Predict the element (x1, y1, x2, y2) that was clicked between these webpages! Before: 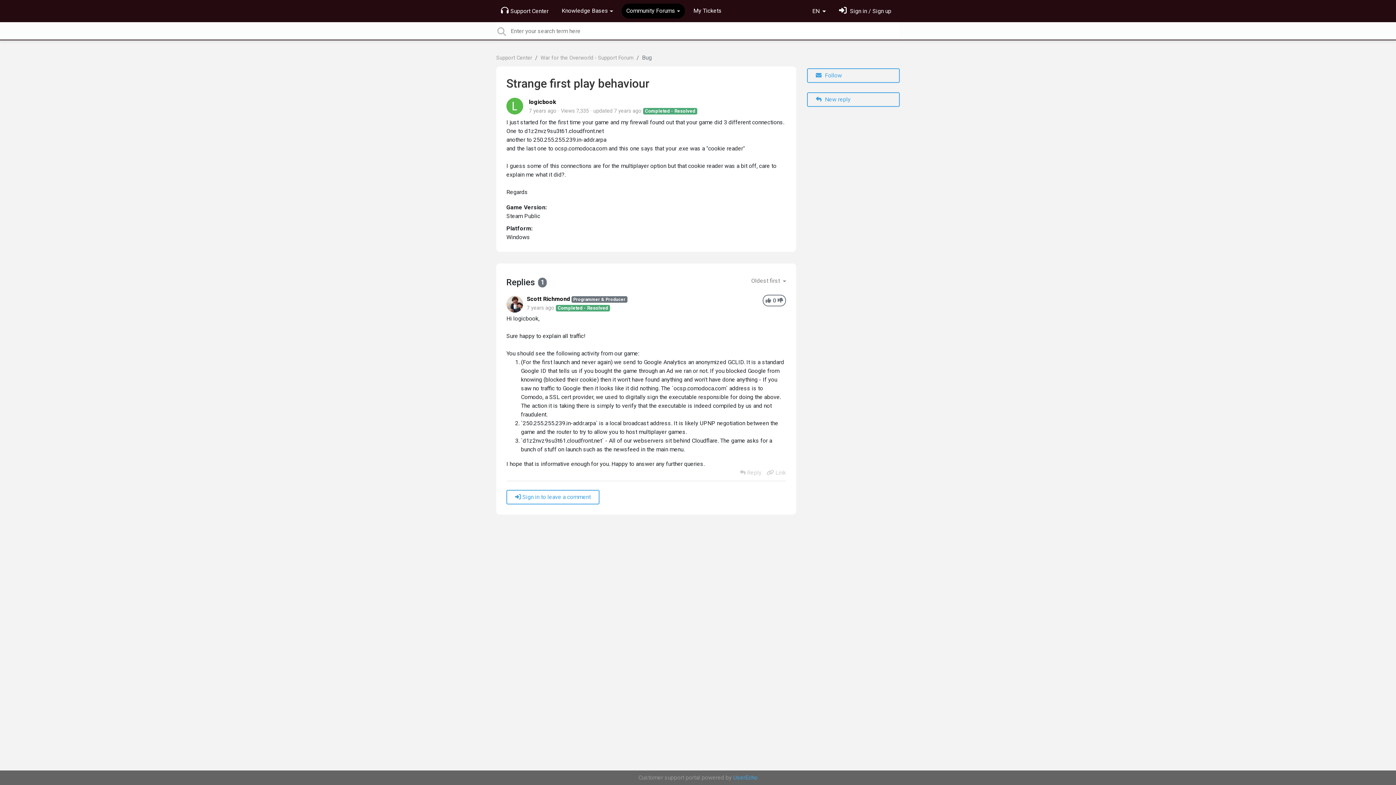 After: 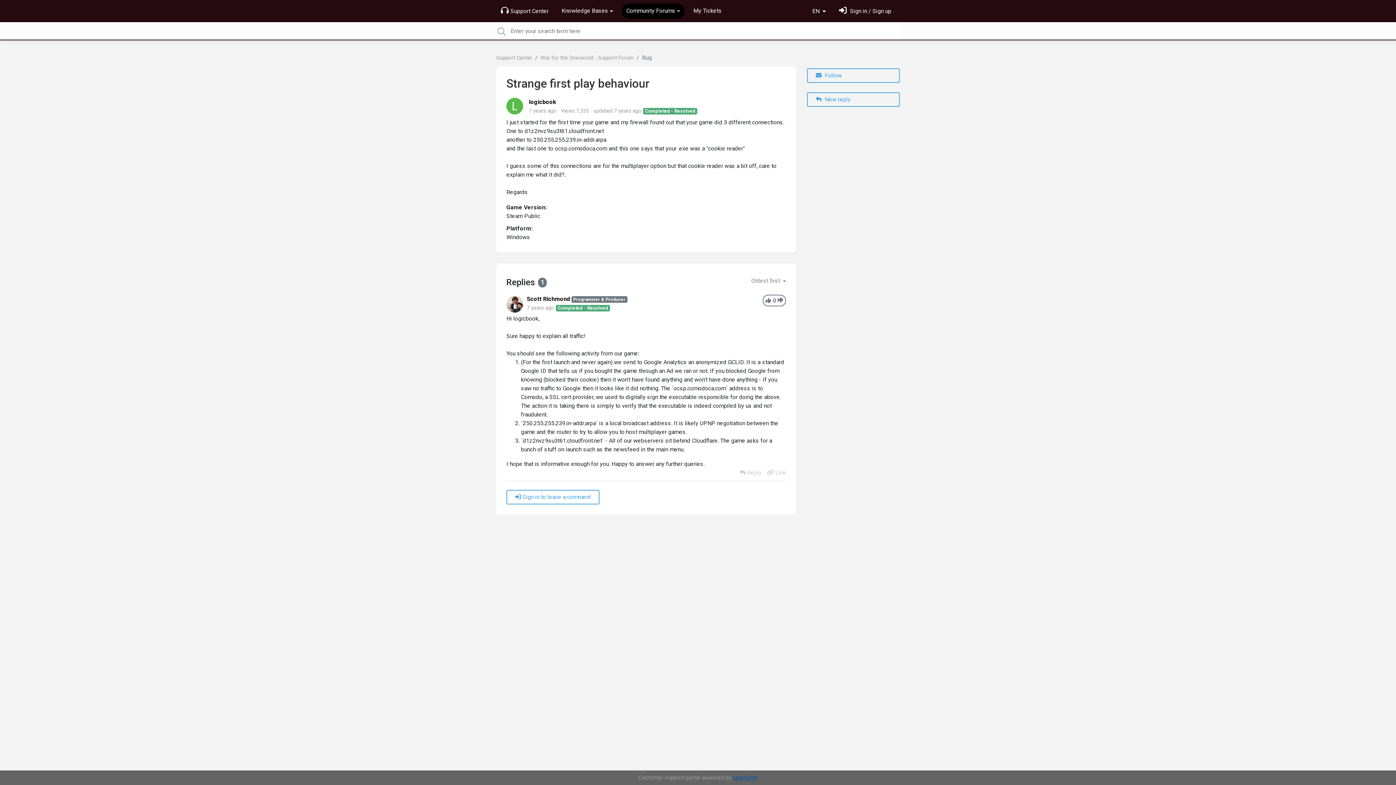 Action: label: UserEcho bbox: (733, 774, 757, 781)